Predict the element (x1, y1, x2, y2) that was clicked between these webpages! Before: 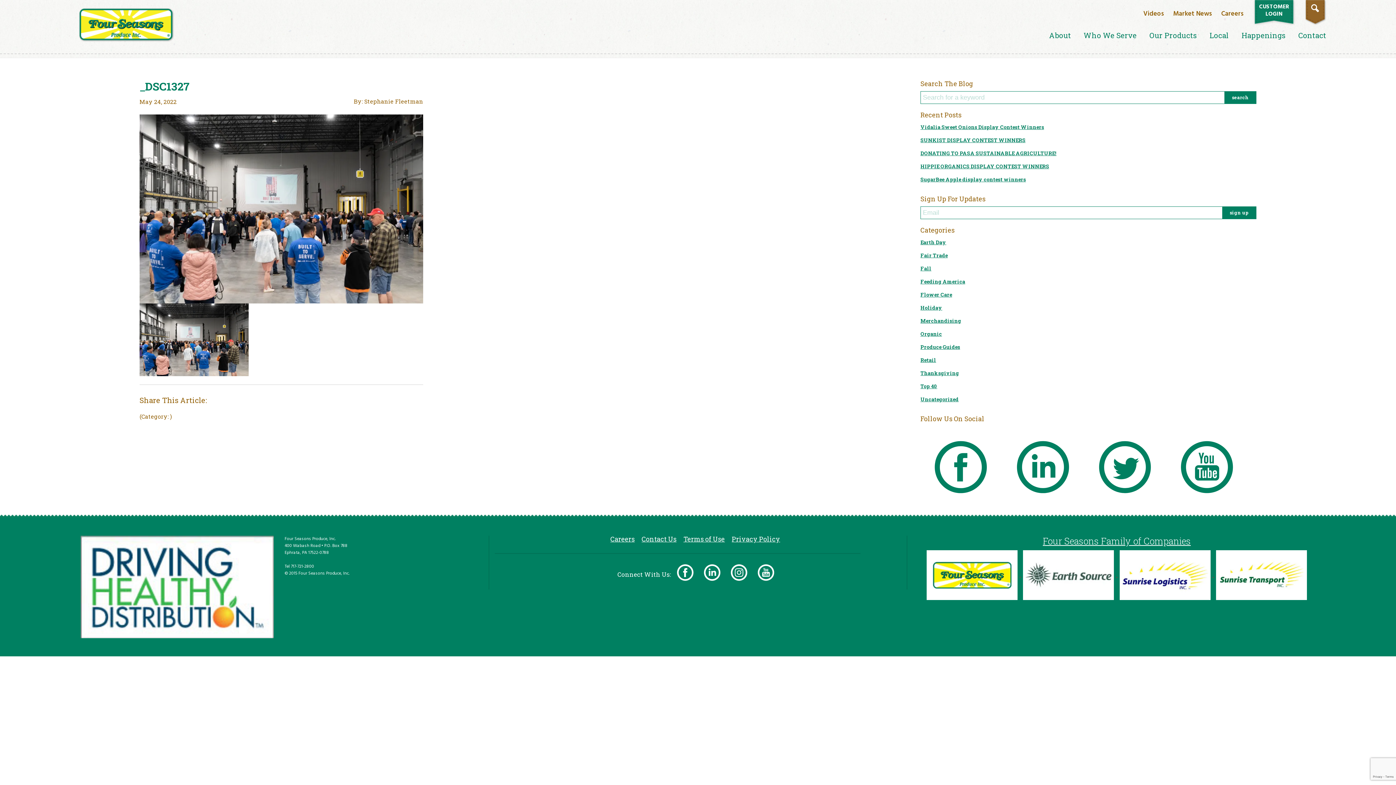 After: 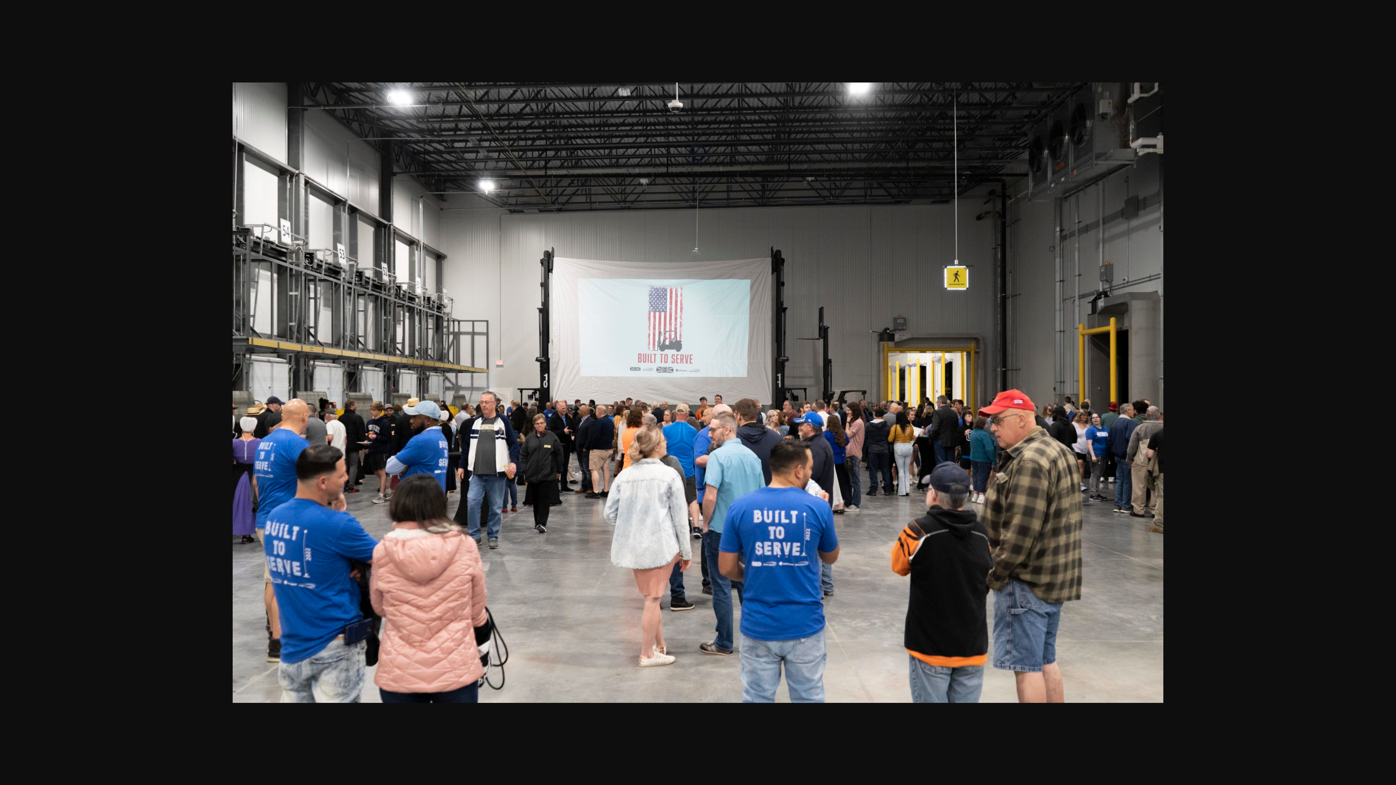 Action: bbox: (139, 334, 248, 345)